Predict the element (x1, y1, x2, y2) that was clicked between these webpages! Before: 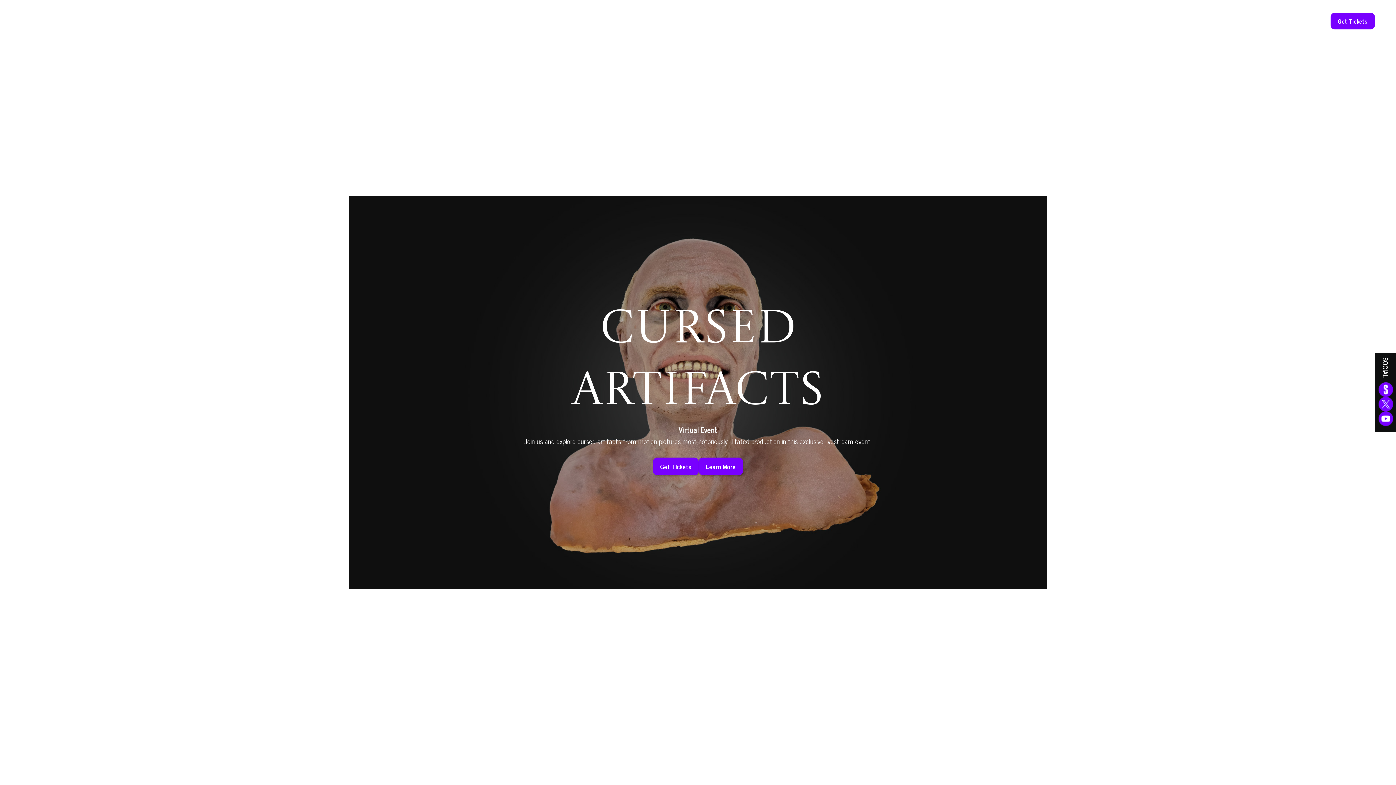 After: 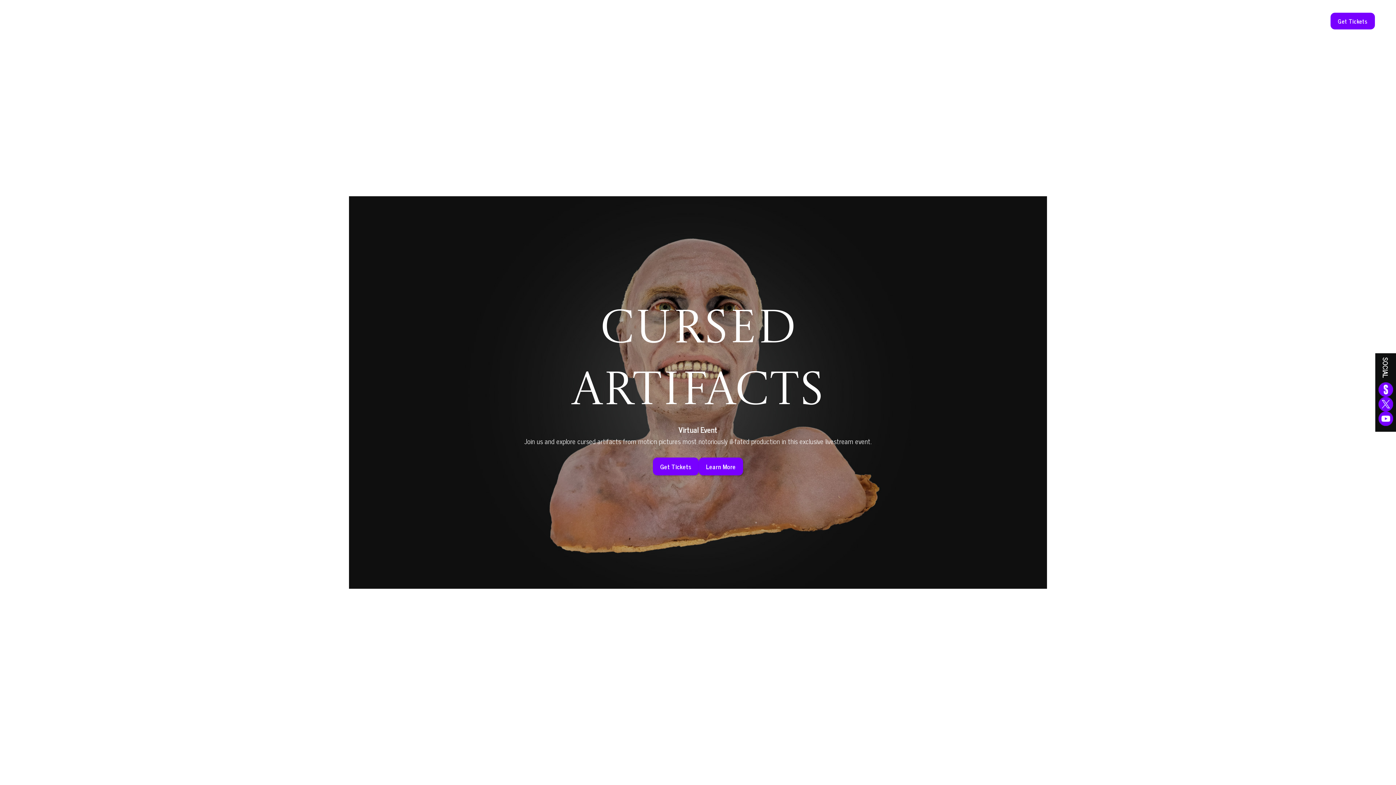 Action: bbox: (1378, 767, 1392, 781) label: Top